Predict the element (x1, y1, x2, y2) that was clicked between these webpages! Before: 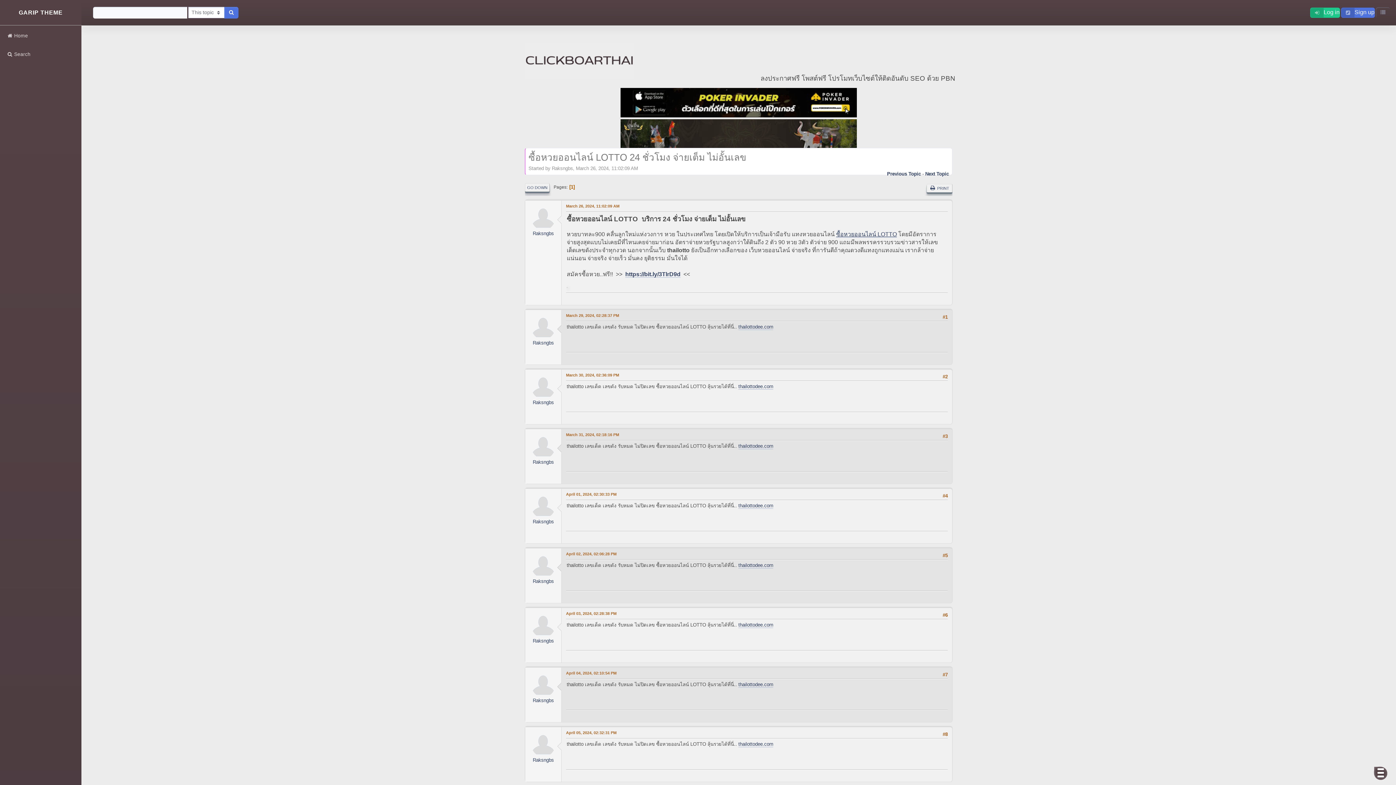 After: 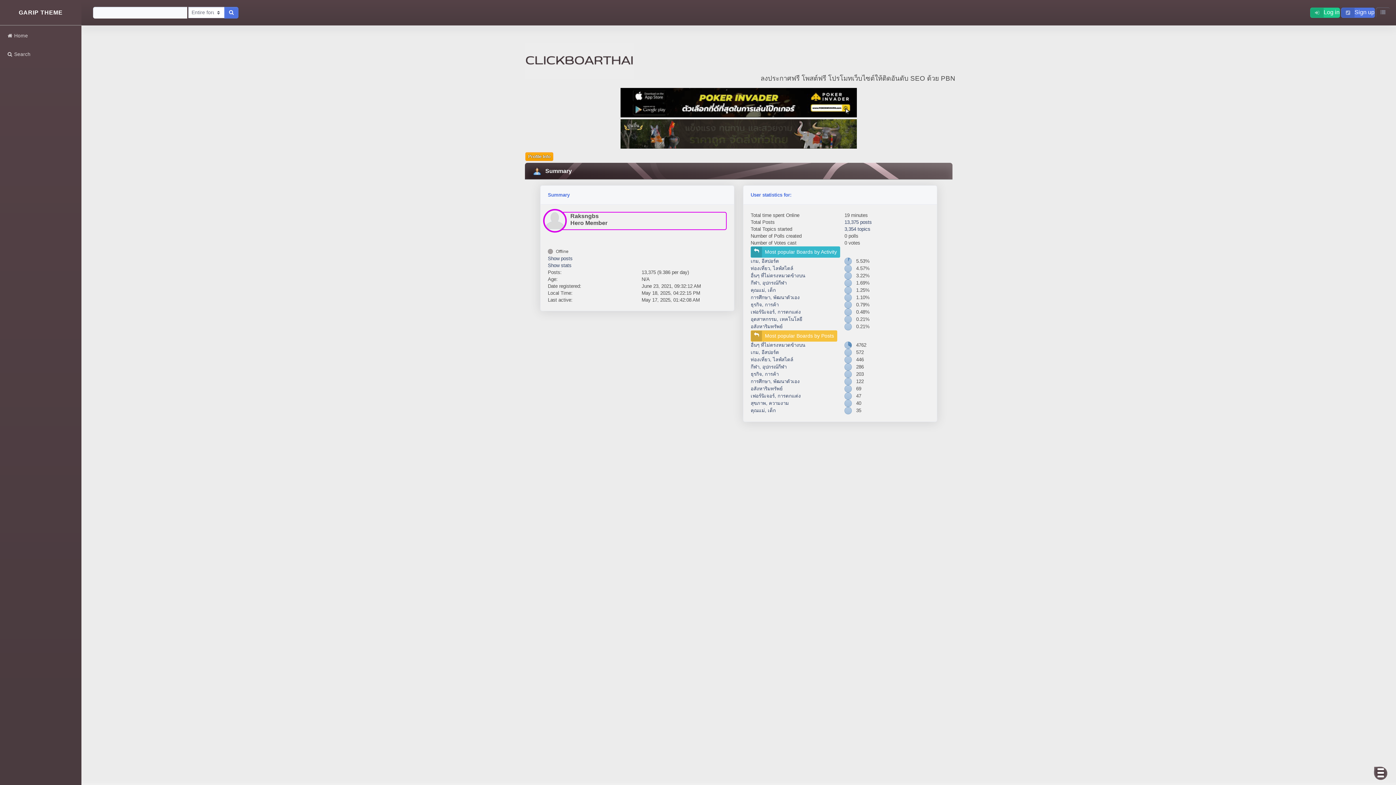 Action: bbox: (532, 519, 554, 524) label: Raksngbs